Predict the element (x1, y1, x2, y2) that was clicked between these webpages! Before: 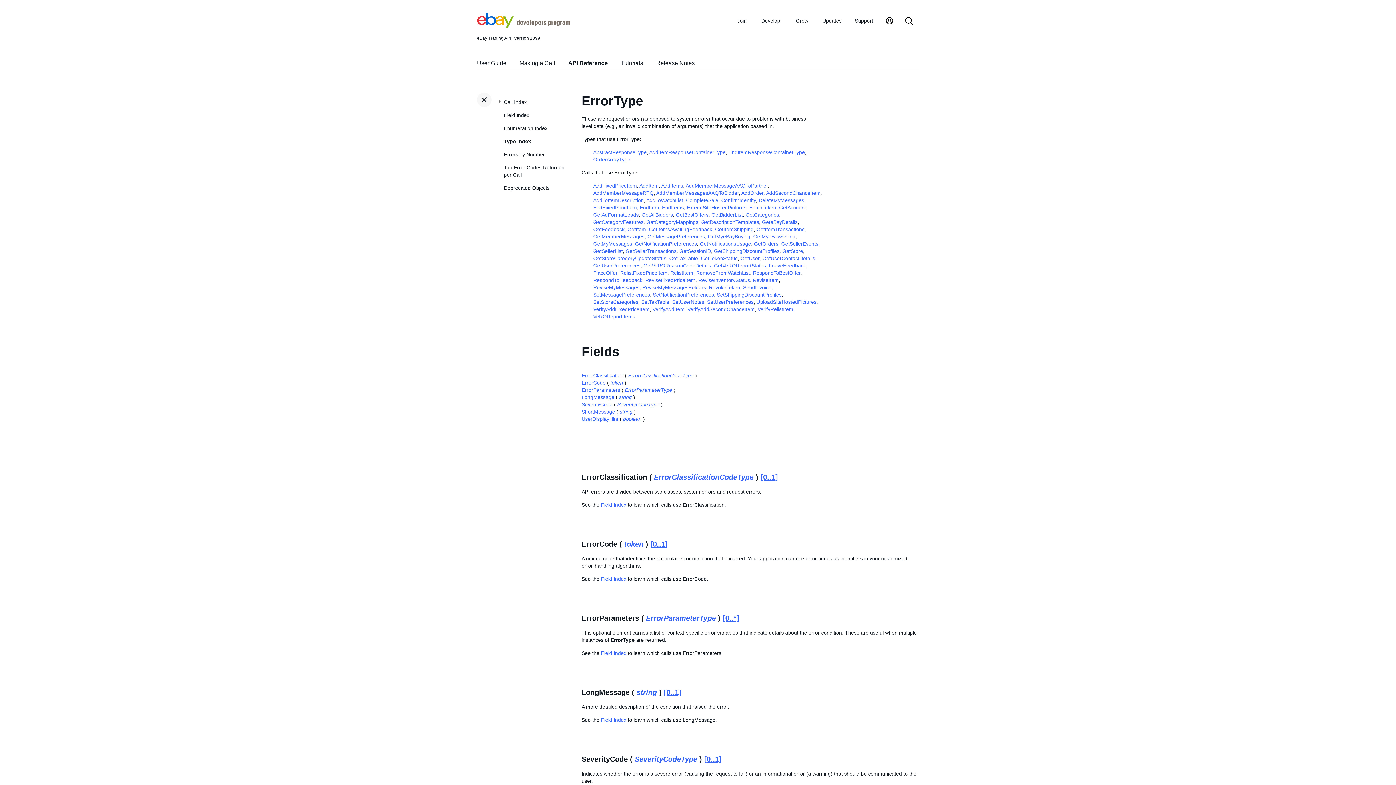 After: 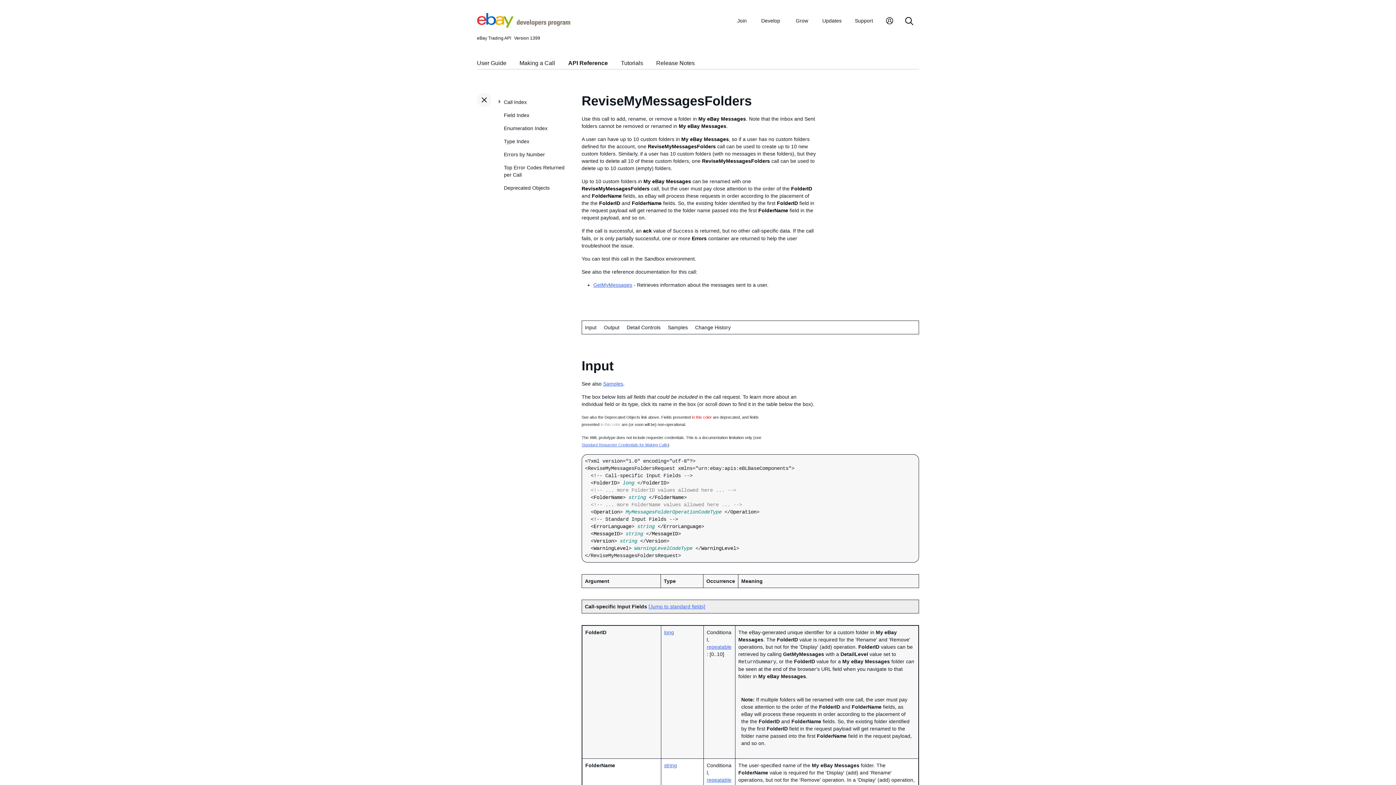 Action: label: ReviseMyMessagesFolders bbox: (642, 284, 706, 290)